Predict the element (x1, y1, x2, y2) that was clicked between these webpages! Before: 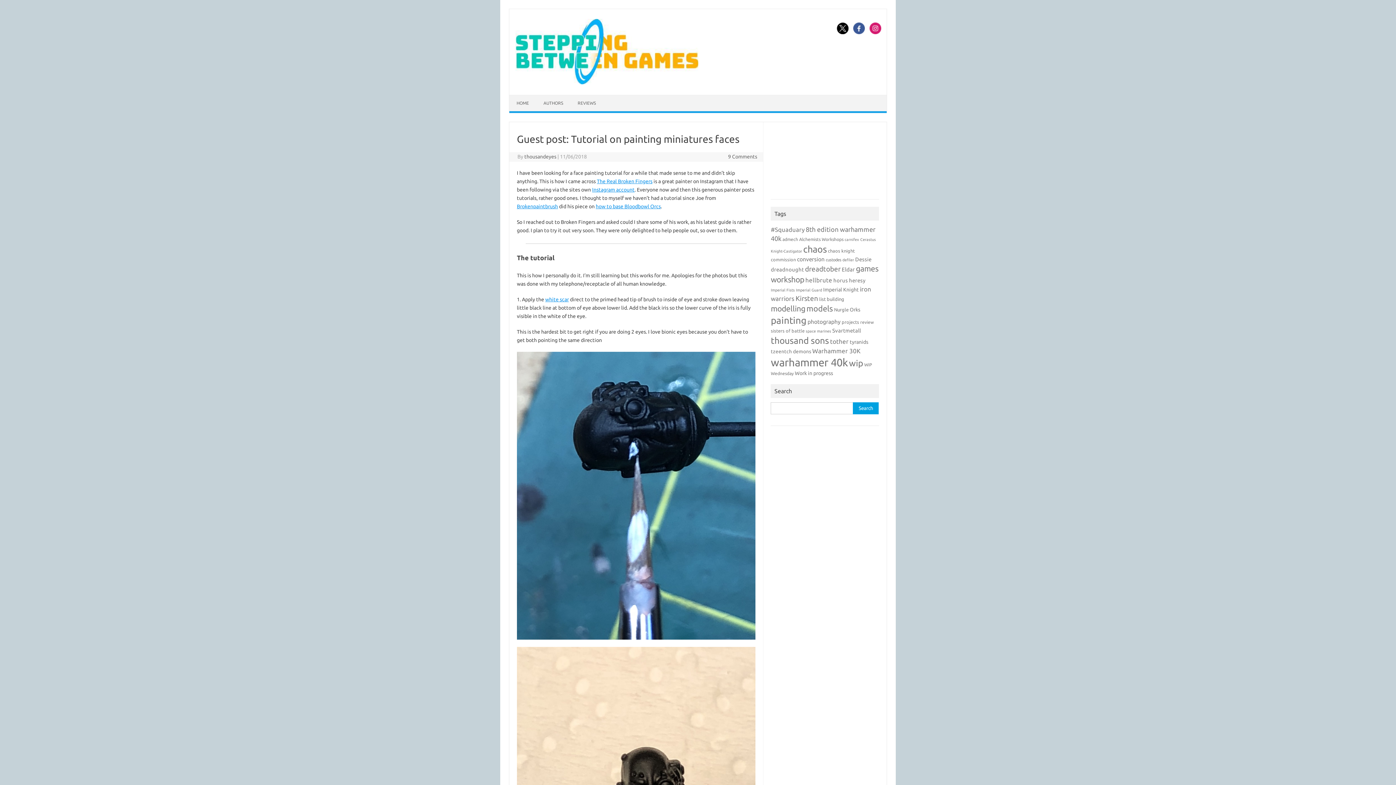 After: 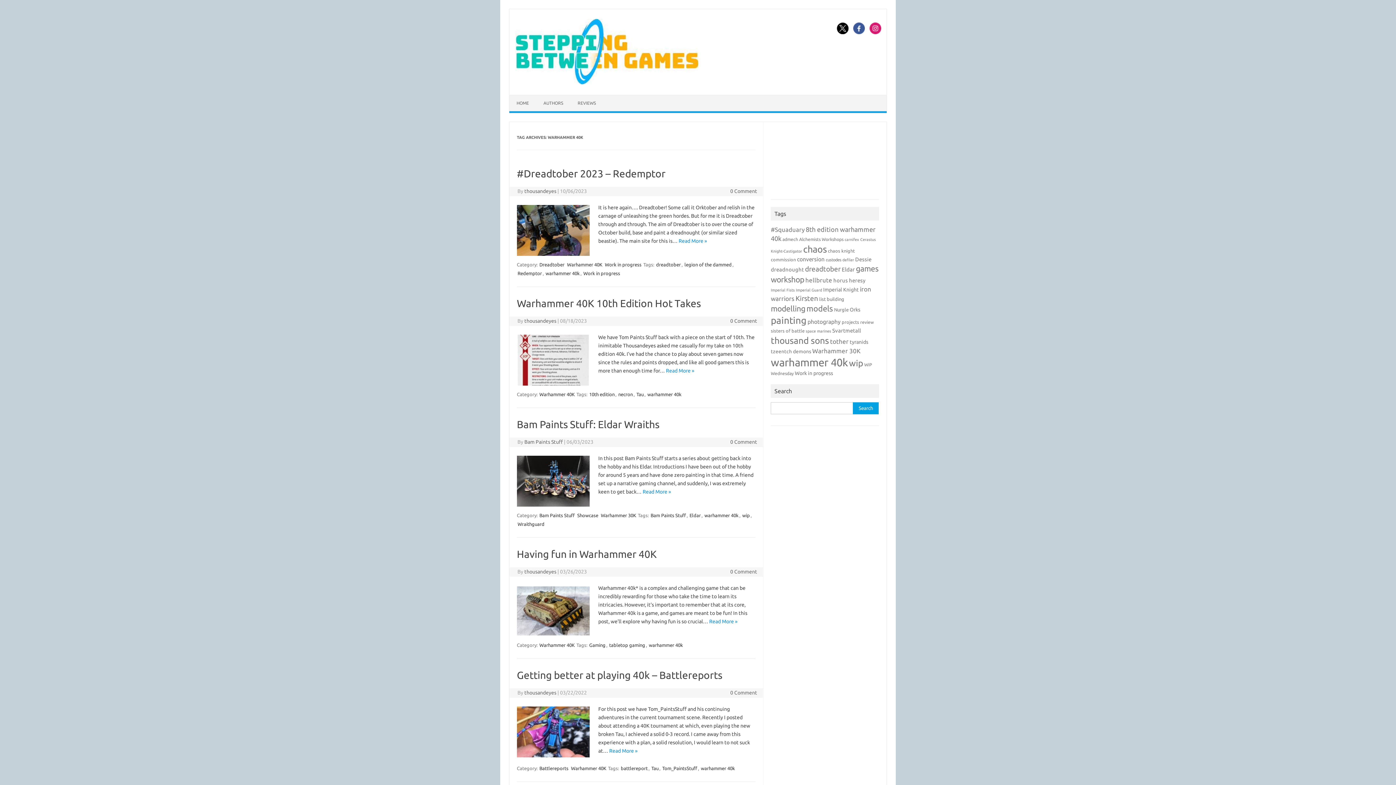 Action: label: warhammer 40k (182 items) bbox: (771, 356, 848, 368)